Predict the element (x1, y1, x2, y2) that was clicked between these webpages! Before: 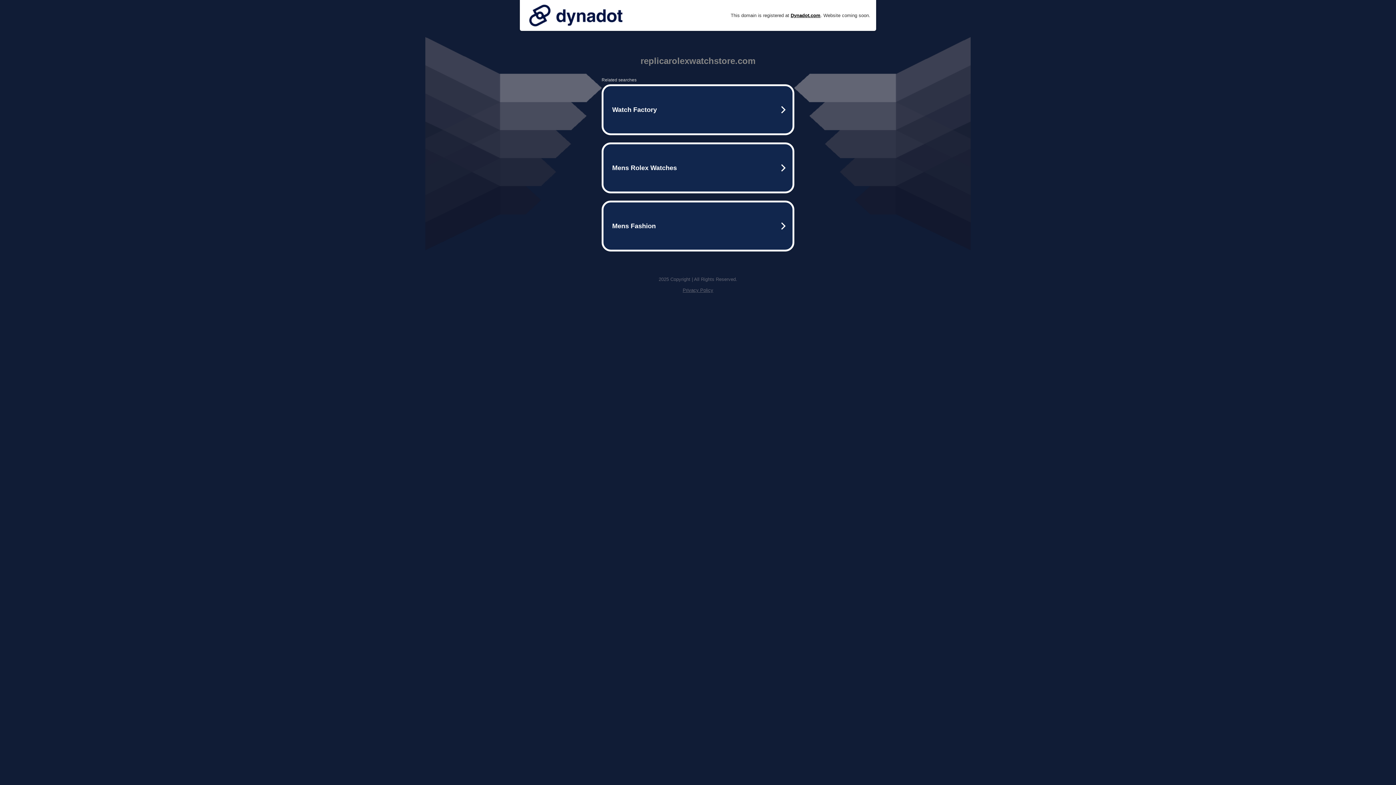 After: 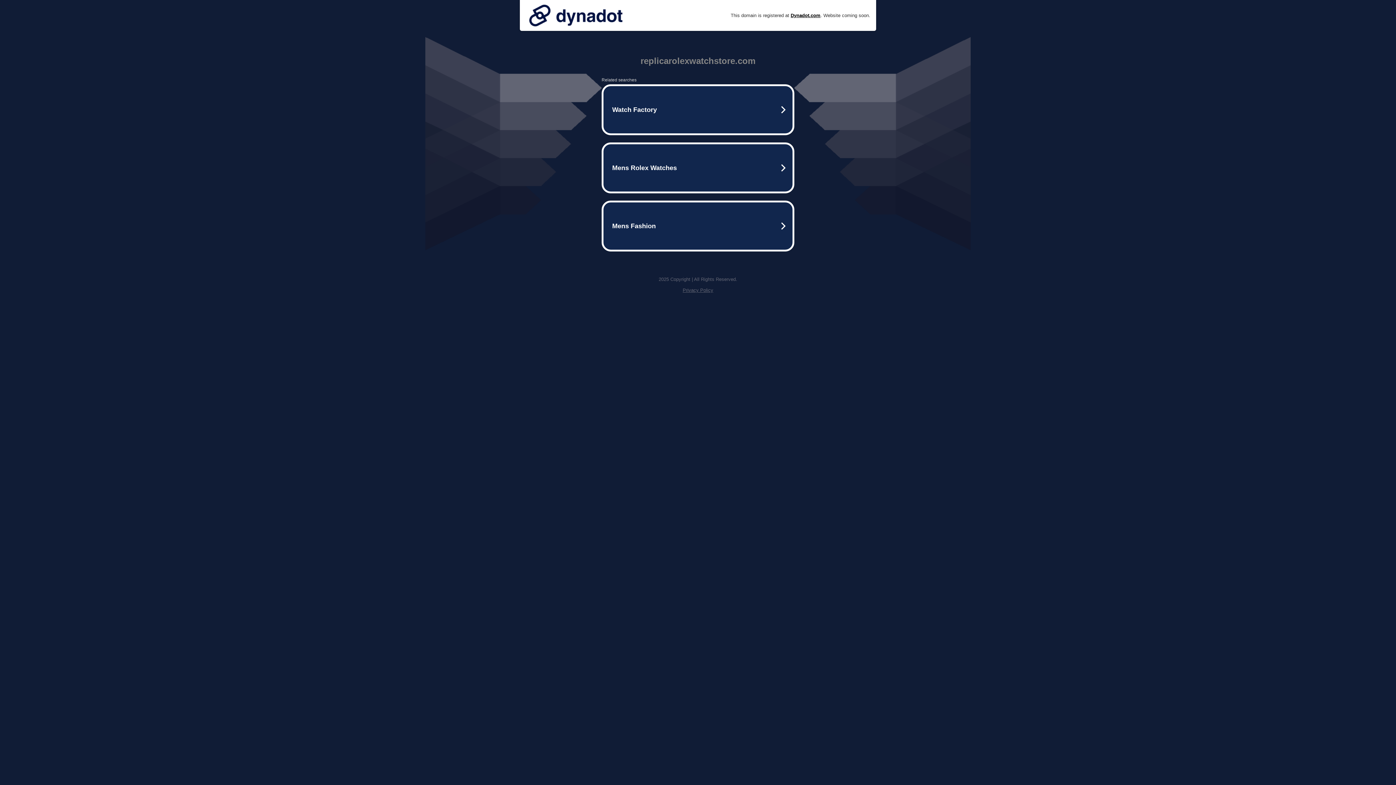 Action: bbox: (525, 0, 626, 30)